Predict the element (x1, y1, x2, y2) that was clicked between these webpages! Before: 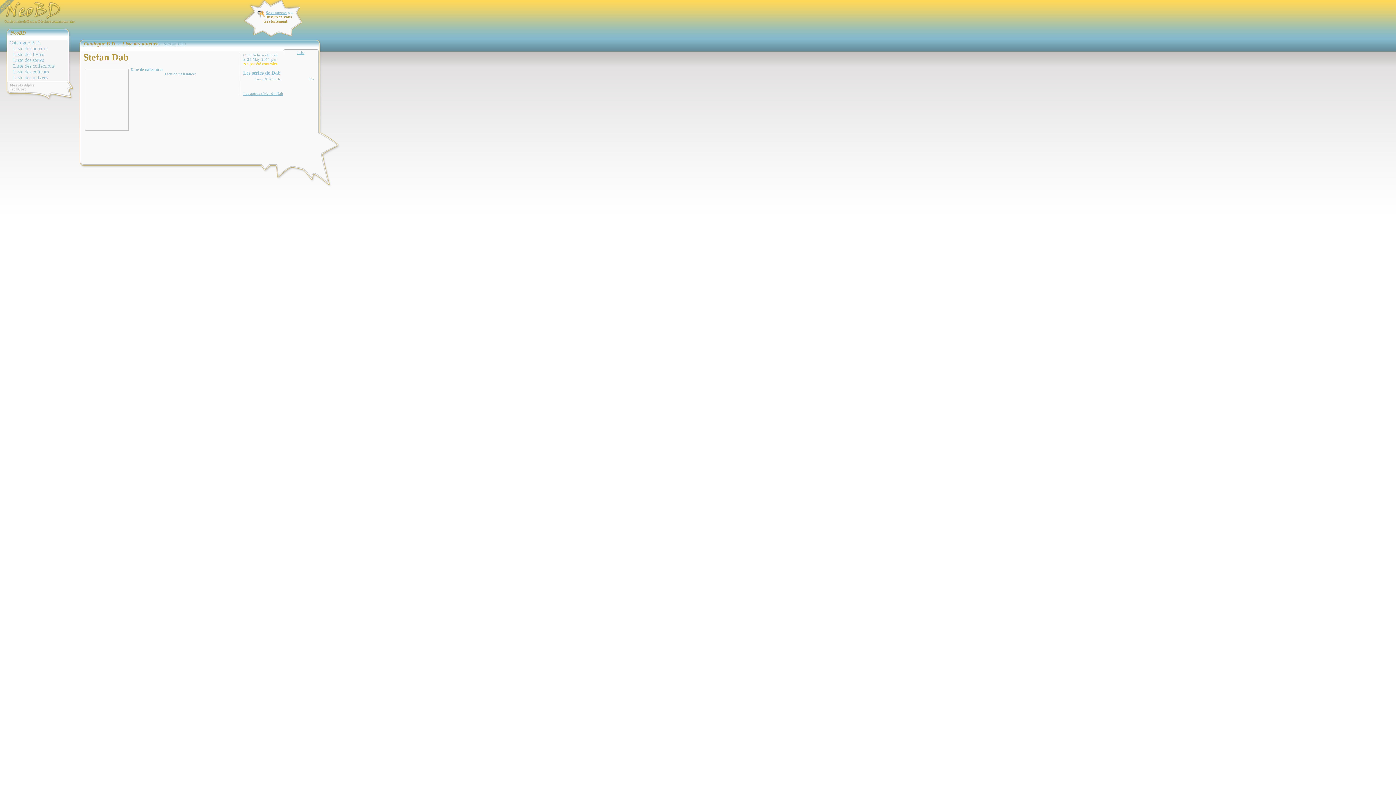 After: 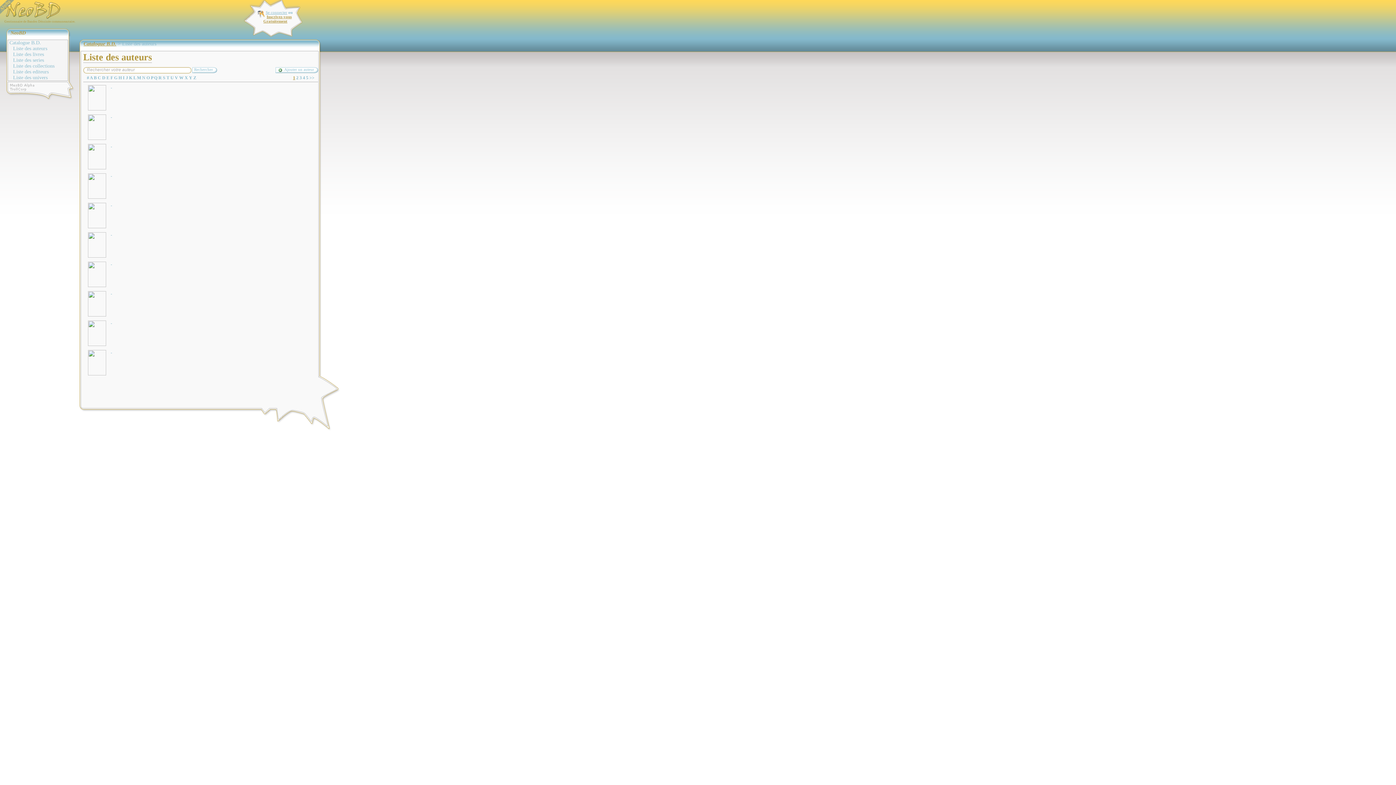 Action: label: Liste des auteurs bbox: (122, 41, 157, 46)